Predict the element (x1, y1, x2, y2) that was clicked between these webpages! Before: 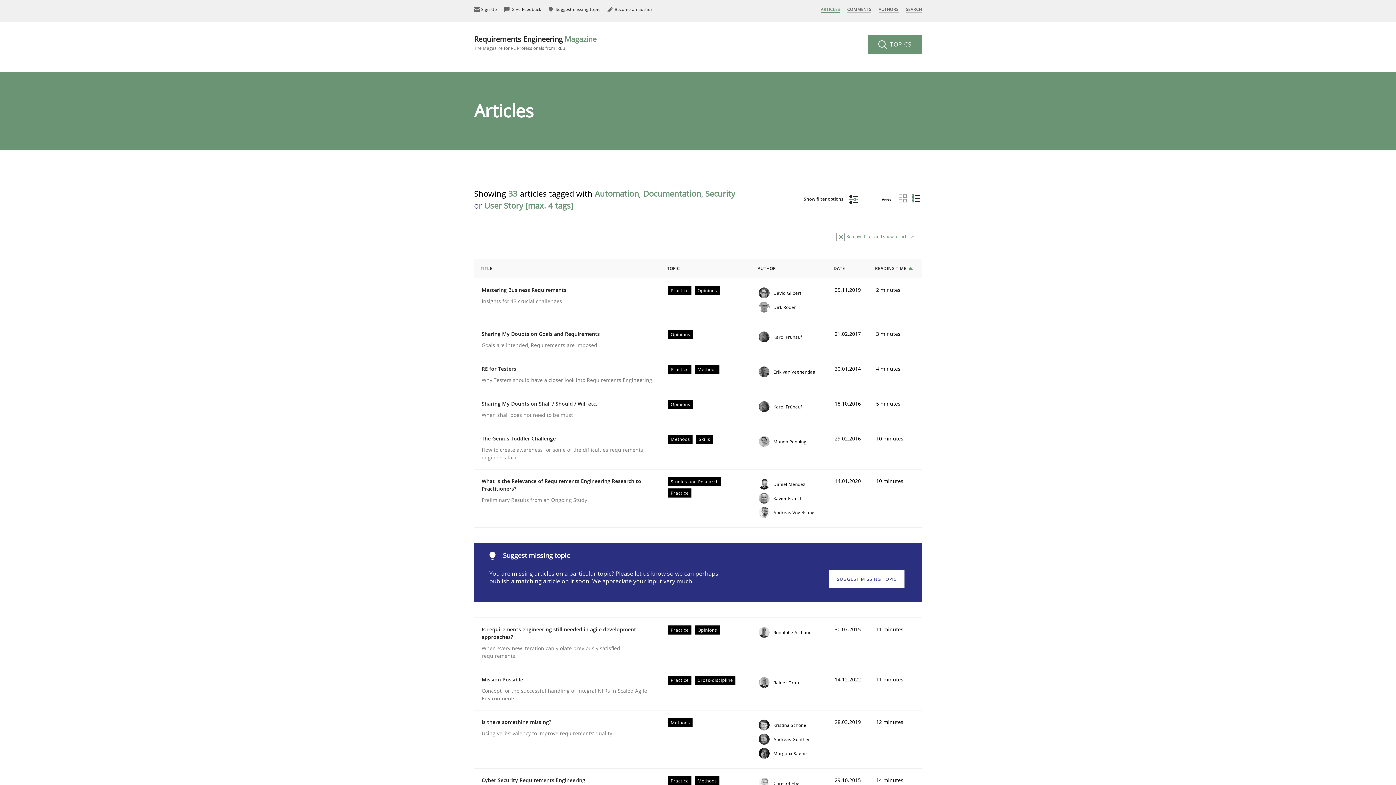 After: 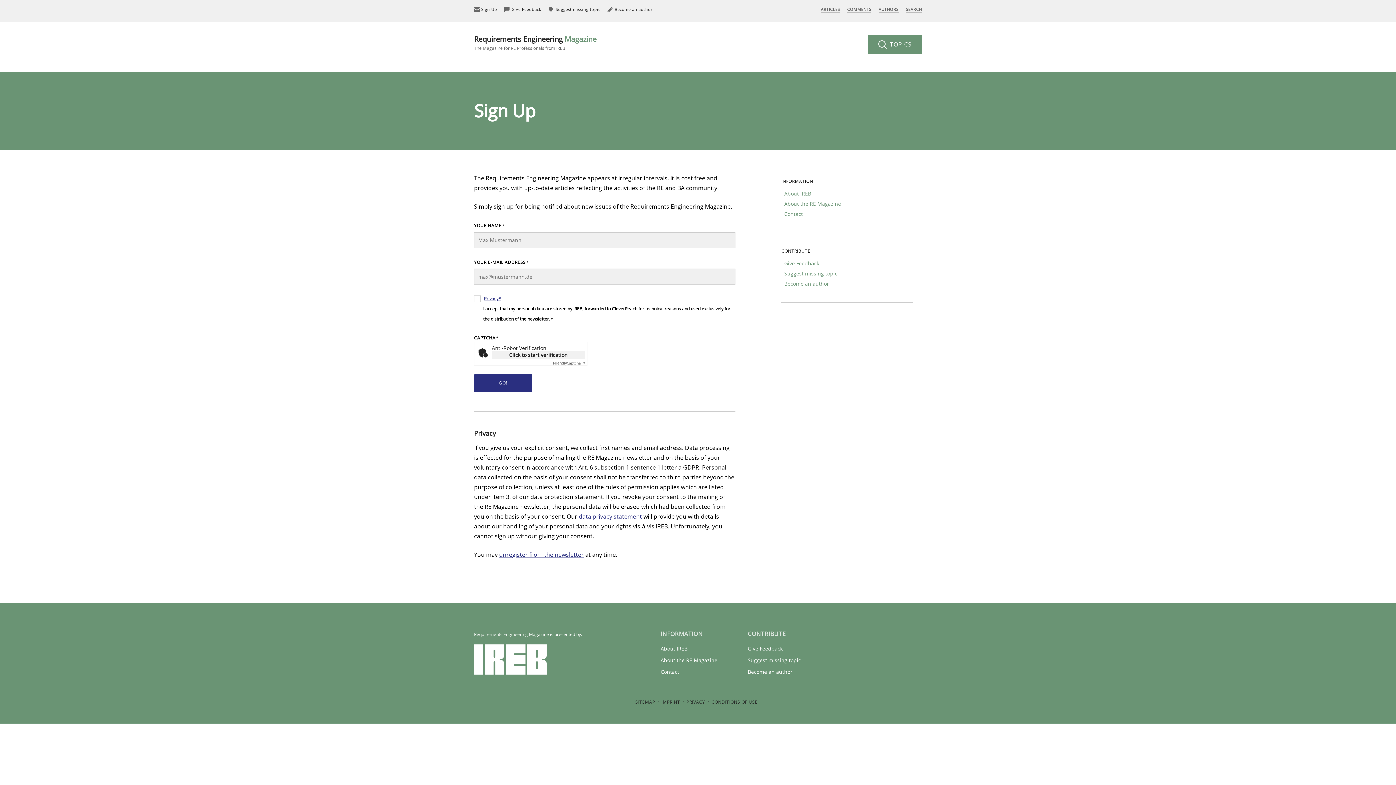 Action: label:  Sign Up bbox: (474, 6, 497, 12)